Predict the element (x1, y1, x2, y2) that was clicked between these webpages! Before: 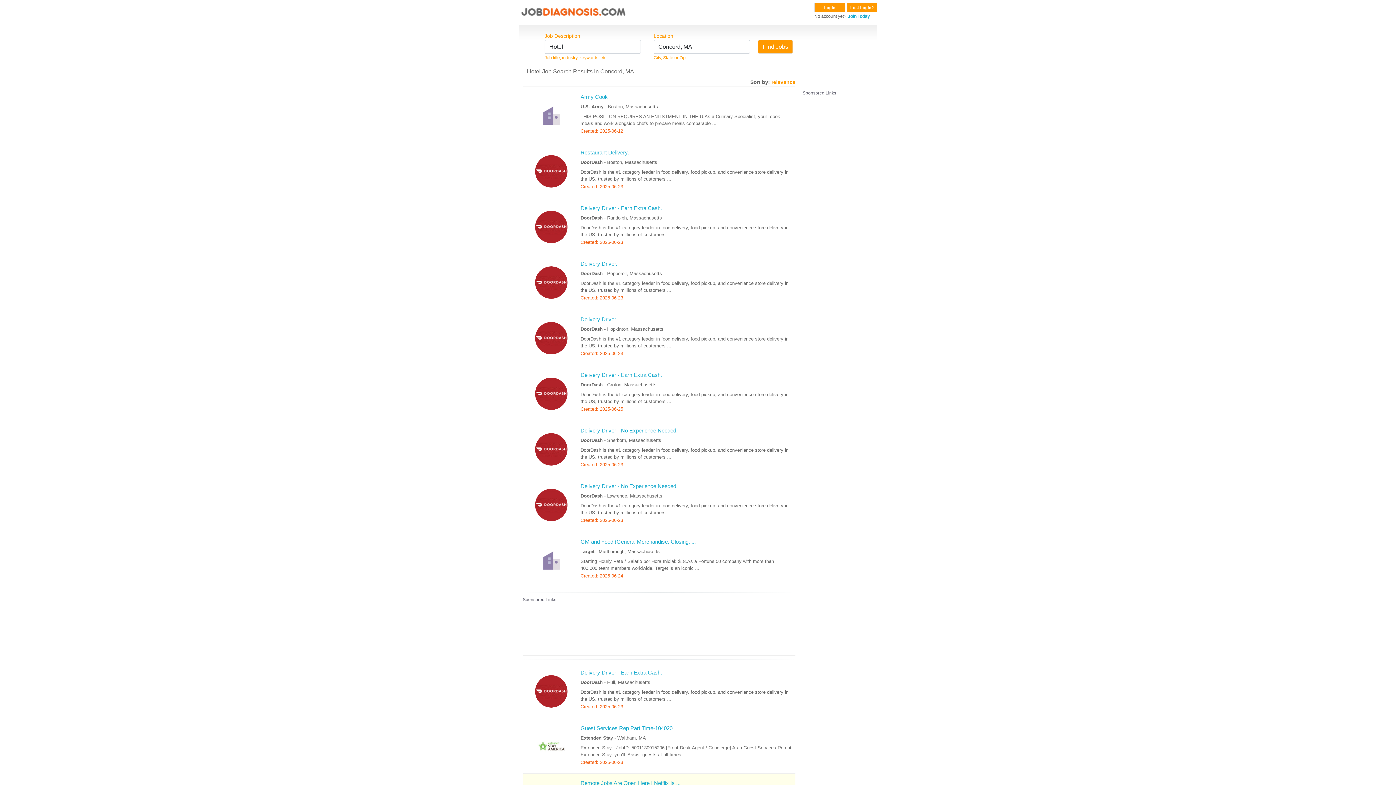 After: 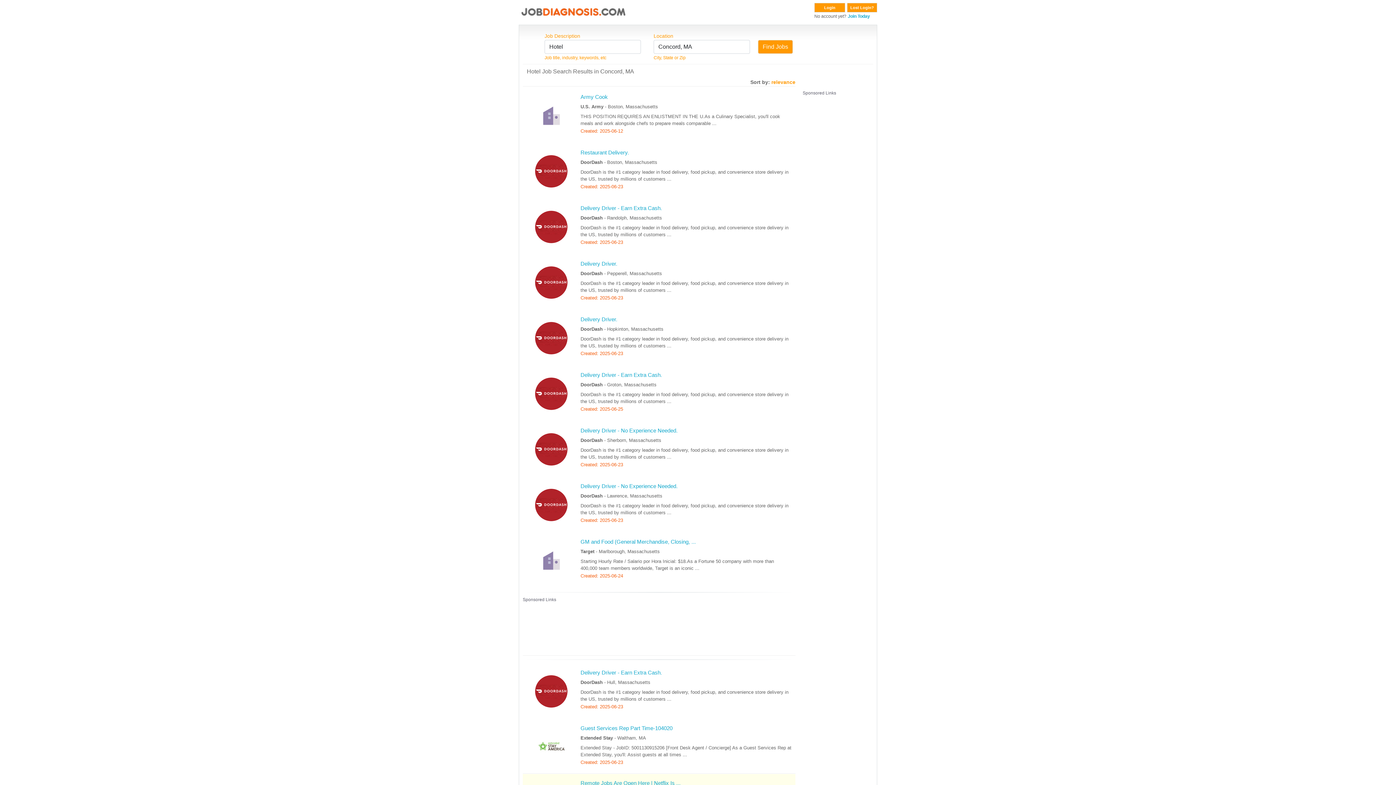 Action: label: 	
Army Cook
U.S. Army - Boston, Massachusetts
THIS POSITION REQUIRES AN ENLISTMENT IN THE U.As a Culinary Specialist, you'll cook meals and work alongside chefs to prepare meals comparable ...
Created: 2025-06-12 bbox: (522, 88, 795, 143)